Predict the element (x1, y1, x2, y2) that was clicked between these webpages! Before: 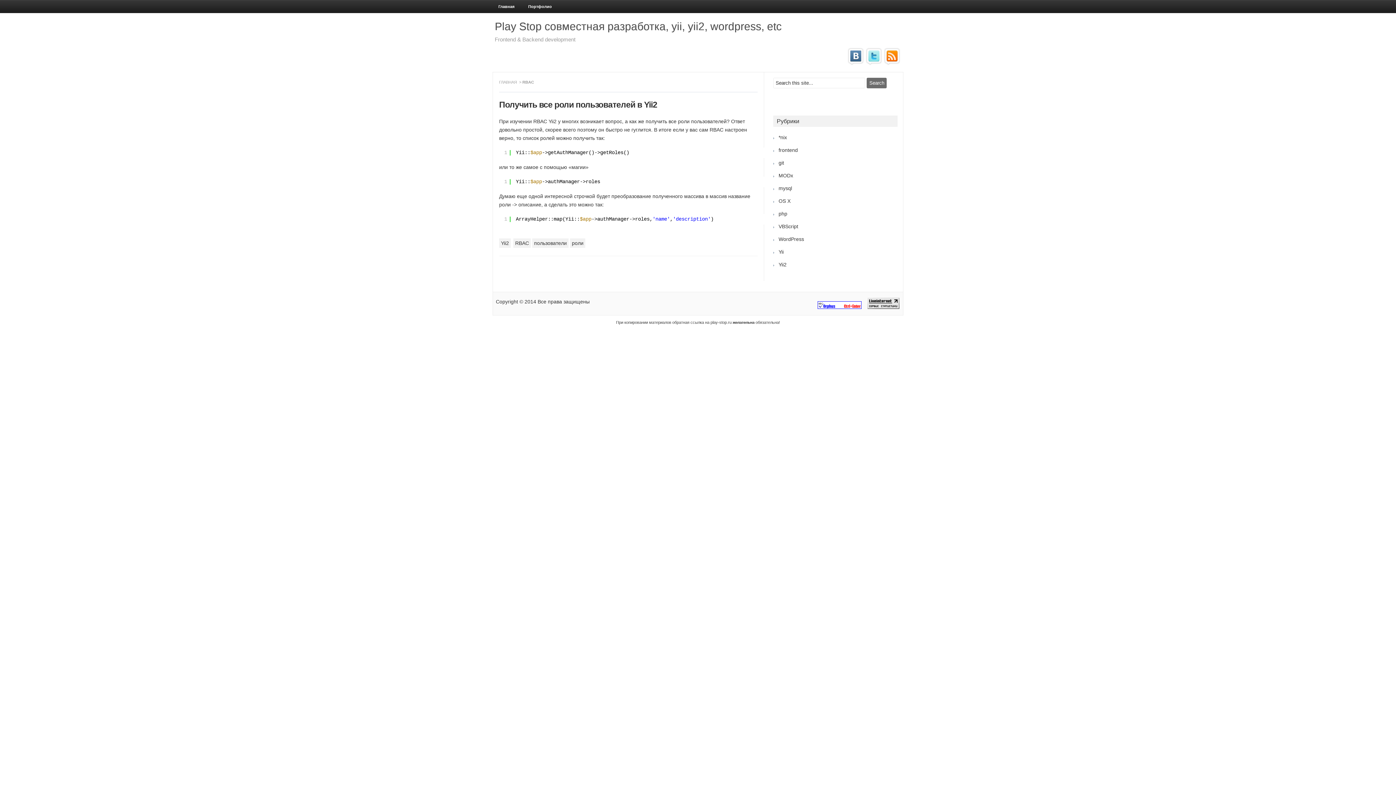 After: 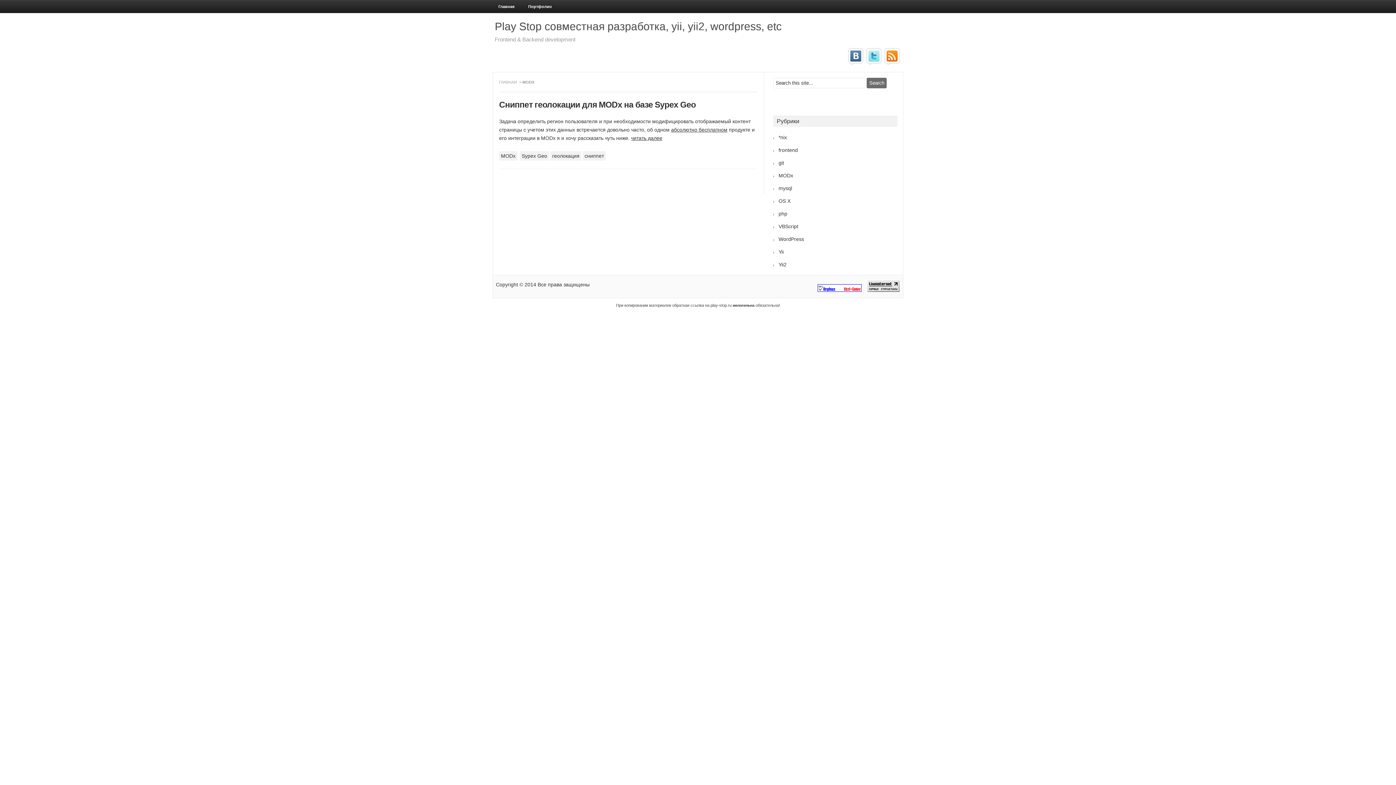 Action: label: MODx bbox: (778, 172, 793, 178)